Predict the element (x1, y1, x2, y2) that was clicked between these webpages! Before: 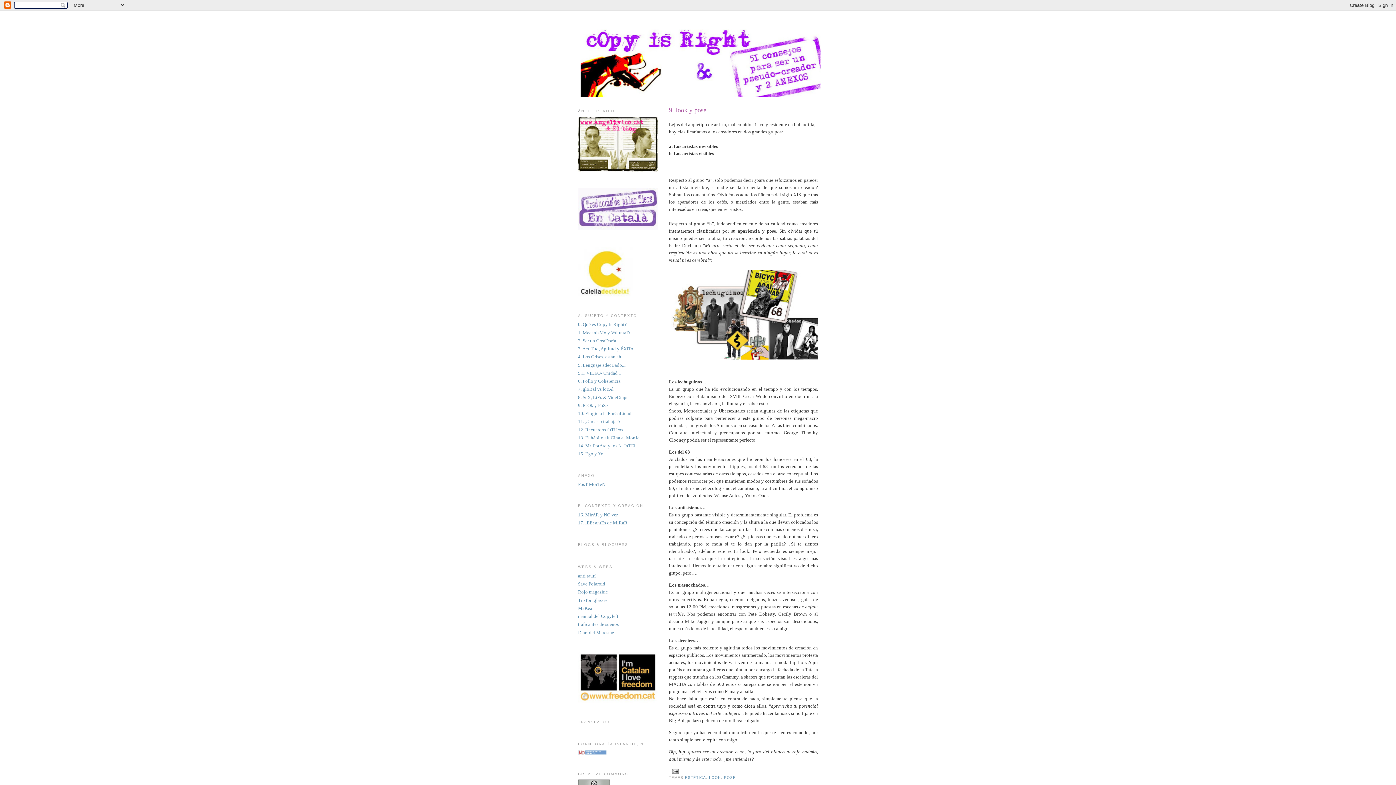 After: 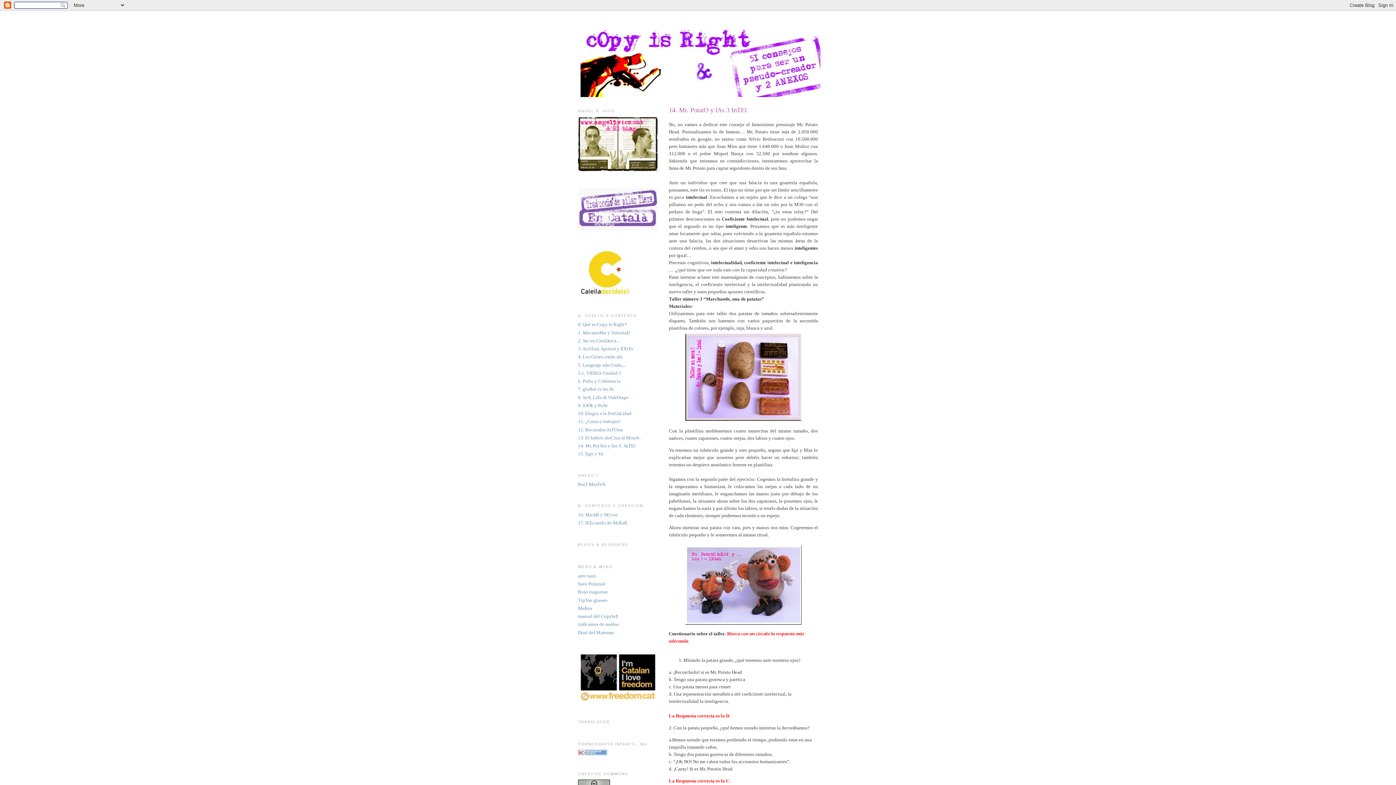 Action: label: 14. Mr. PotAto y los 3 . InTEl bbox: (578, 443, 635, 448)